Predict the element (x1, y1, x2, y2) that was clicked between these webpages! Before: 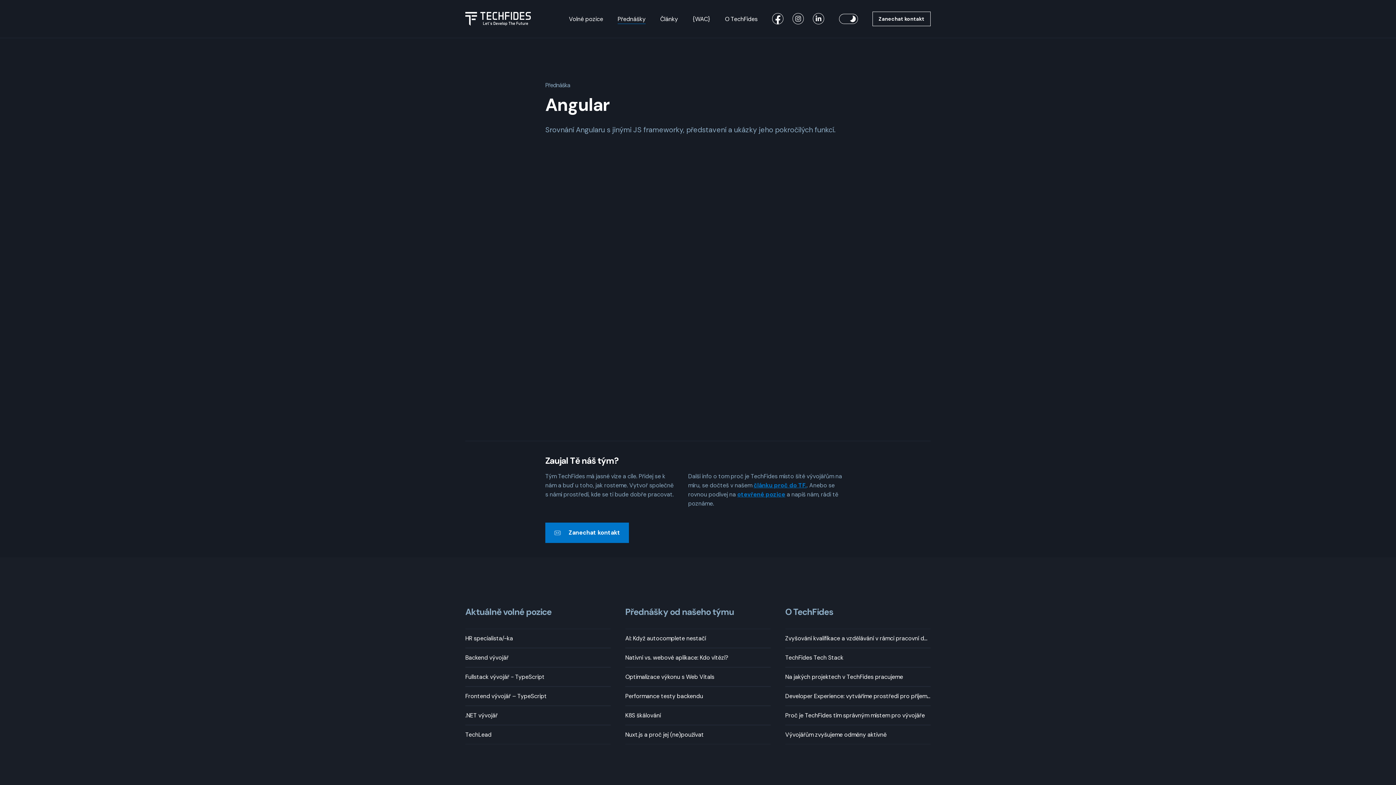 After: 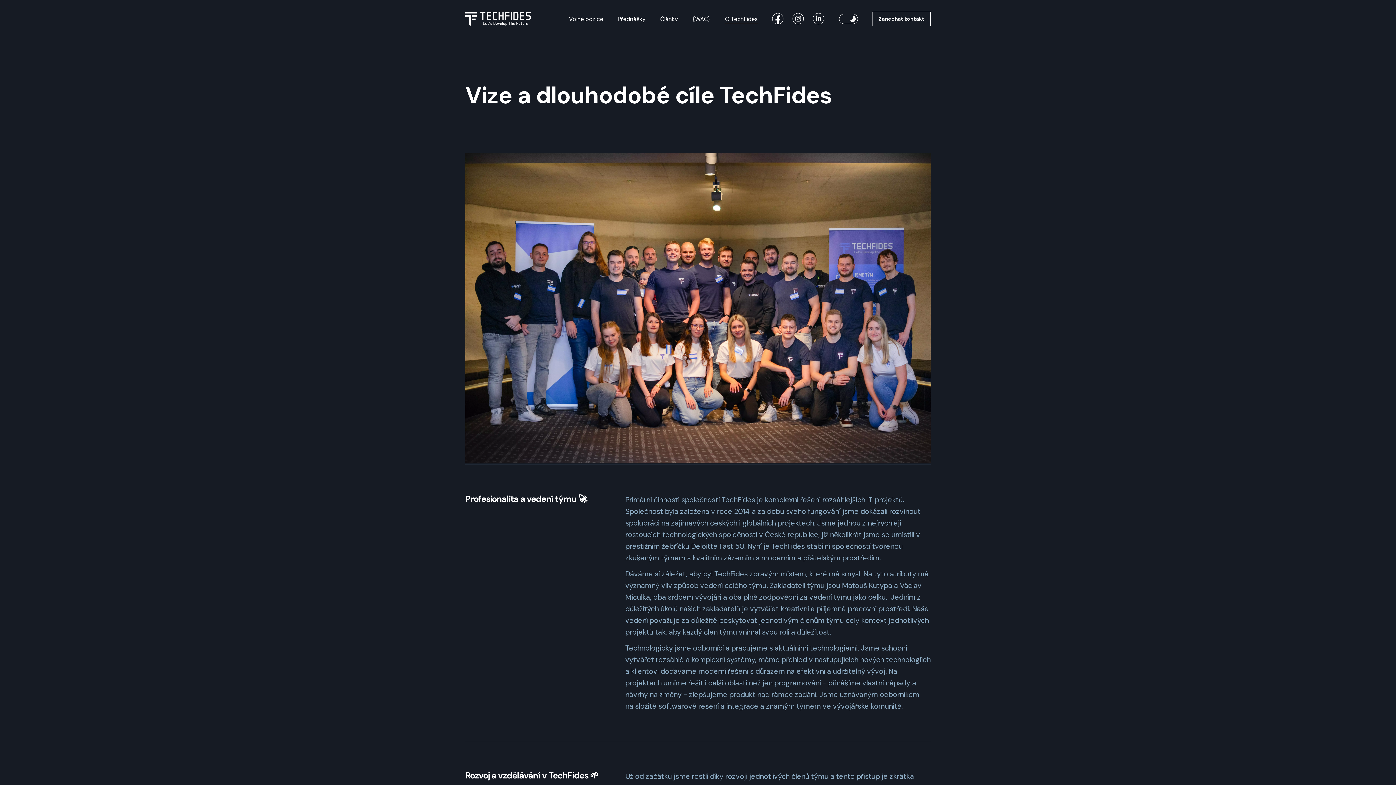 Action: label: O TechFides bbox: (725, 15, 757, 22)